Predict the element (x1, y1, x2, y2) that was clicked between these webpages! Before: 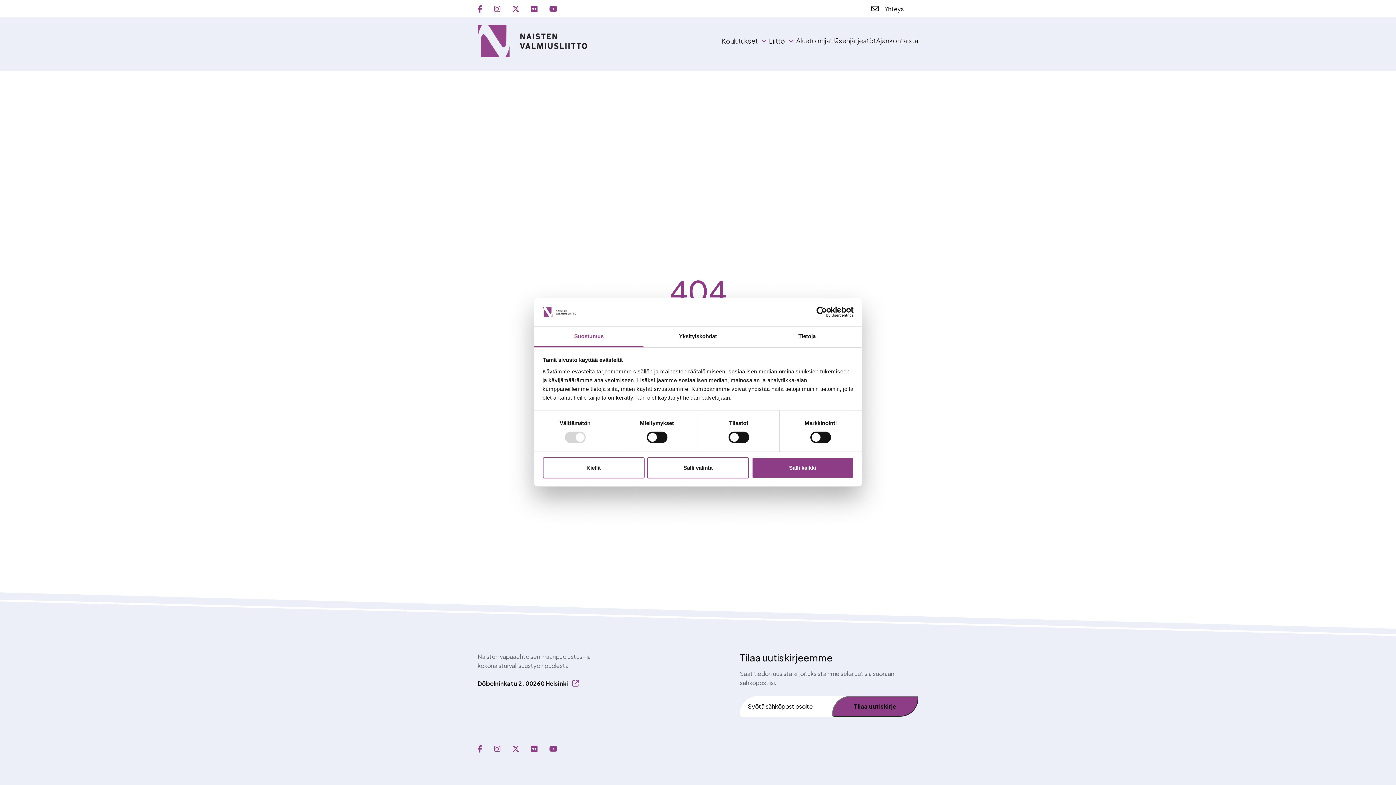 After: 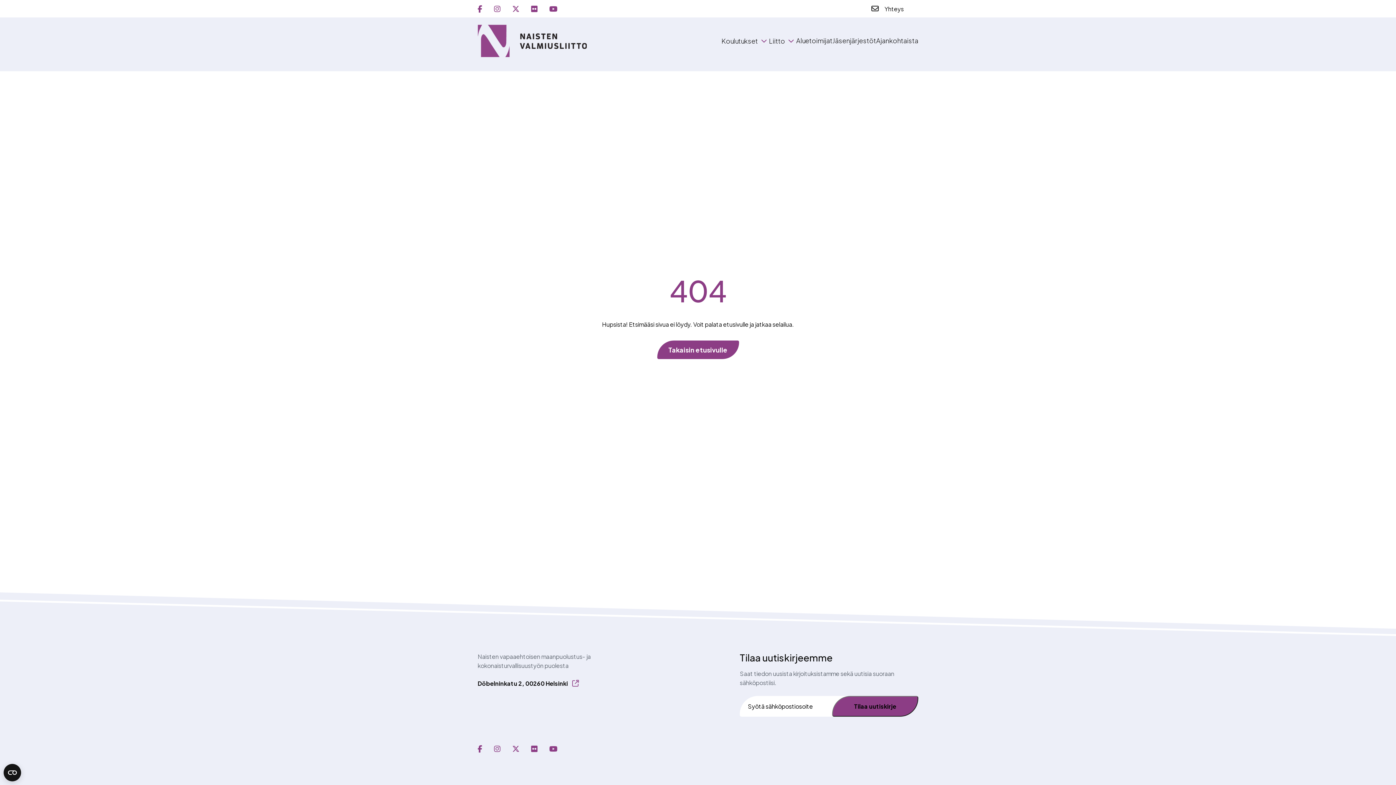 Action: label: Salli valinta bbox: (647, 457, 749, 478)